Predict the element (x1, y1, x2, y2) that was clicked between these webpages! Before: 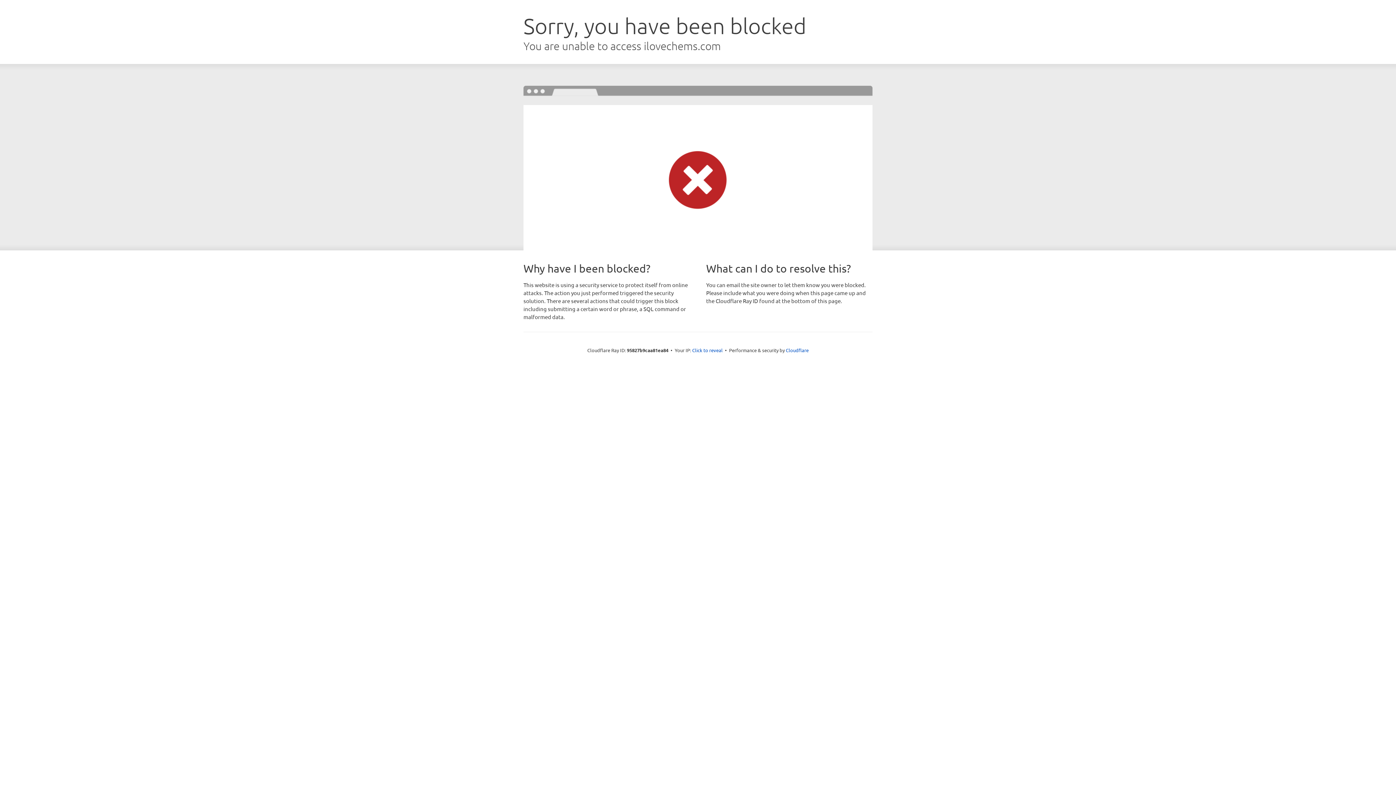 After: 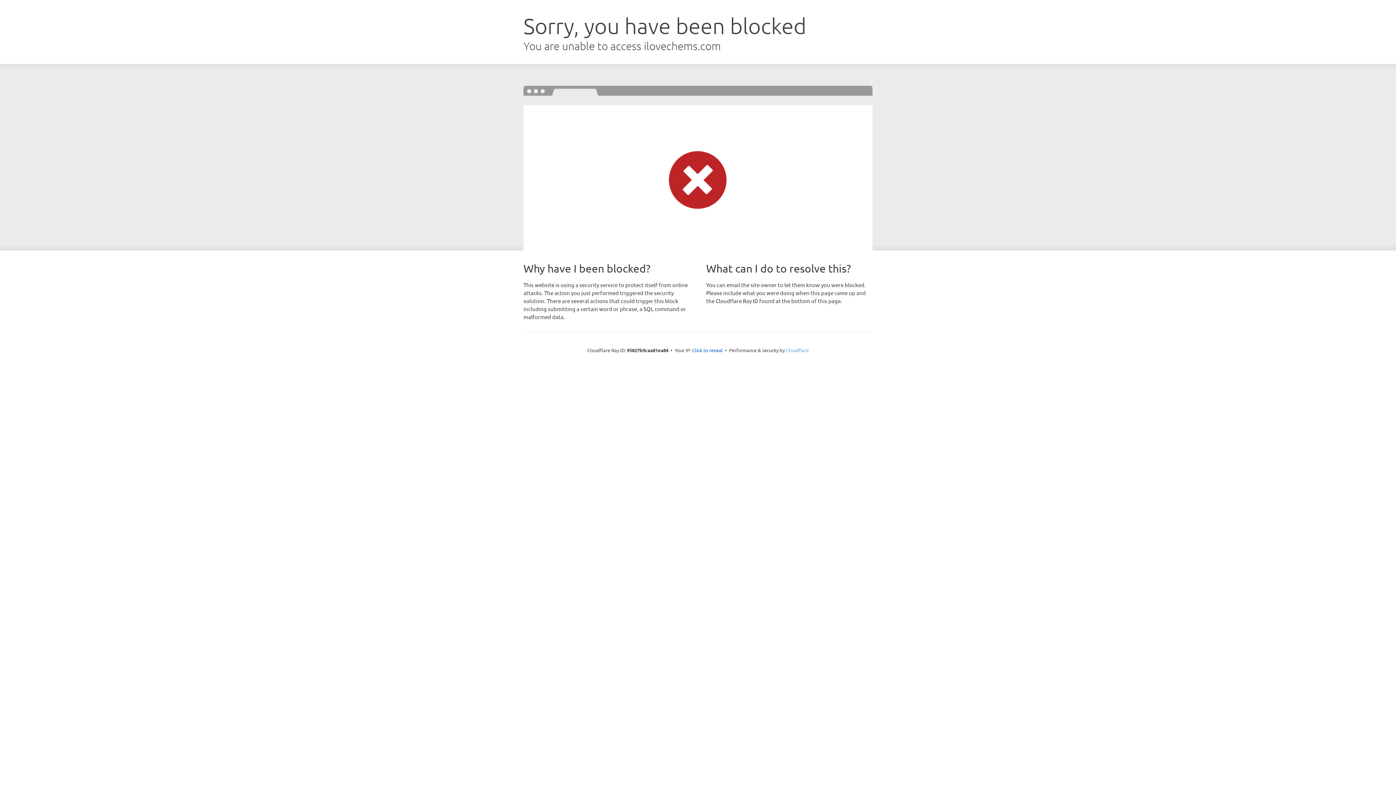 Action: bbox: (786, 347, 808, 353) label: Cloudflare